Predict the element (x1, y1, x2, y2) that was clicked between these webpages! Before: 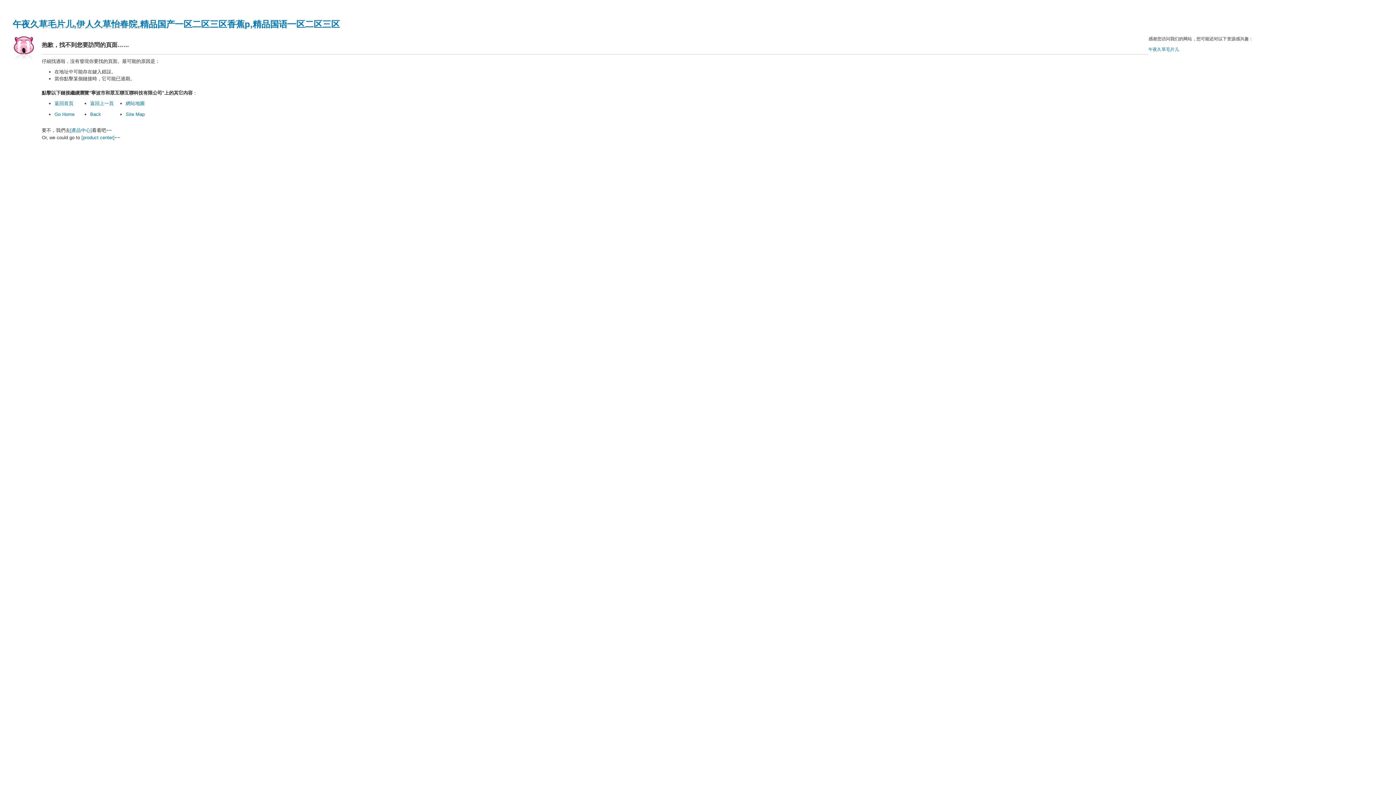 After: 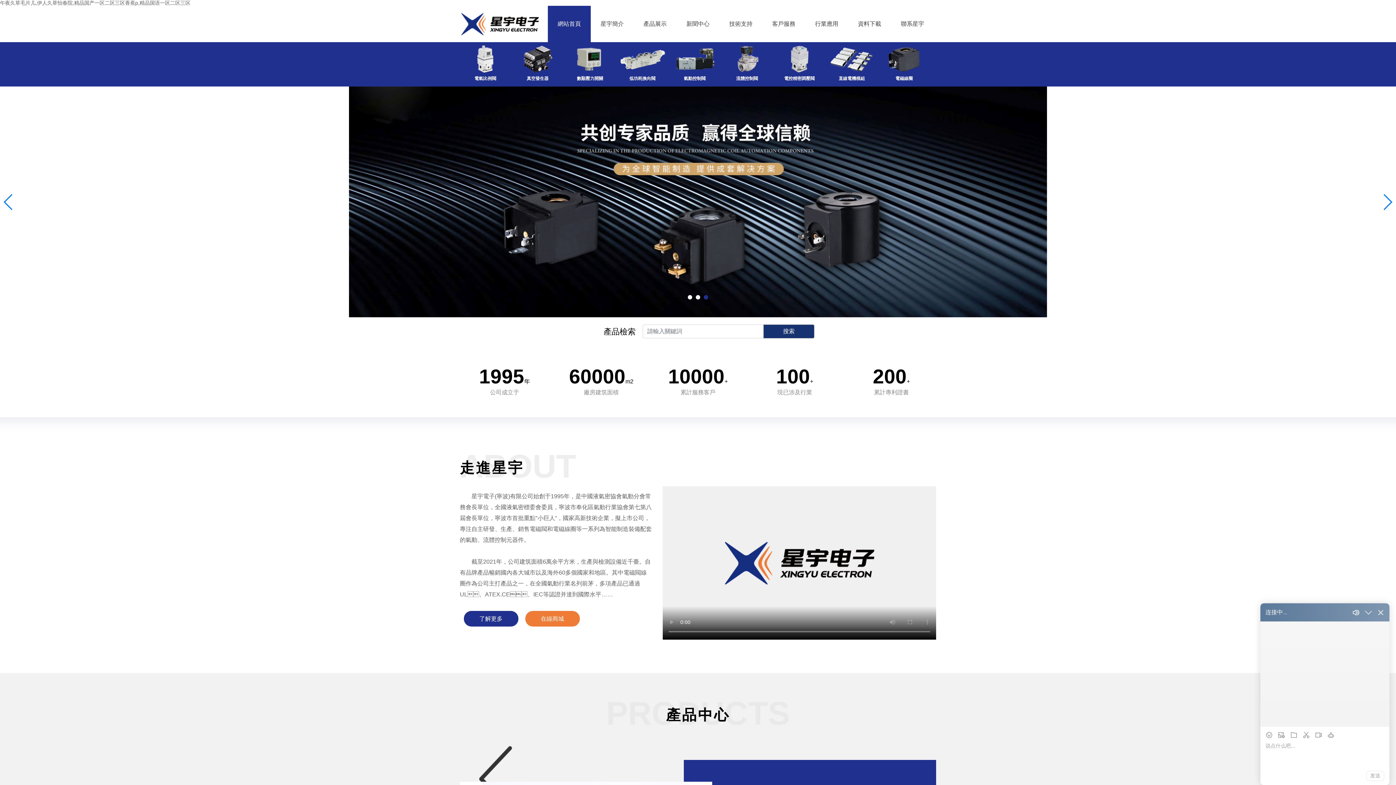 Action: bbox: (54, 100, 73, 106) label: 返回首頁